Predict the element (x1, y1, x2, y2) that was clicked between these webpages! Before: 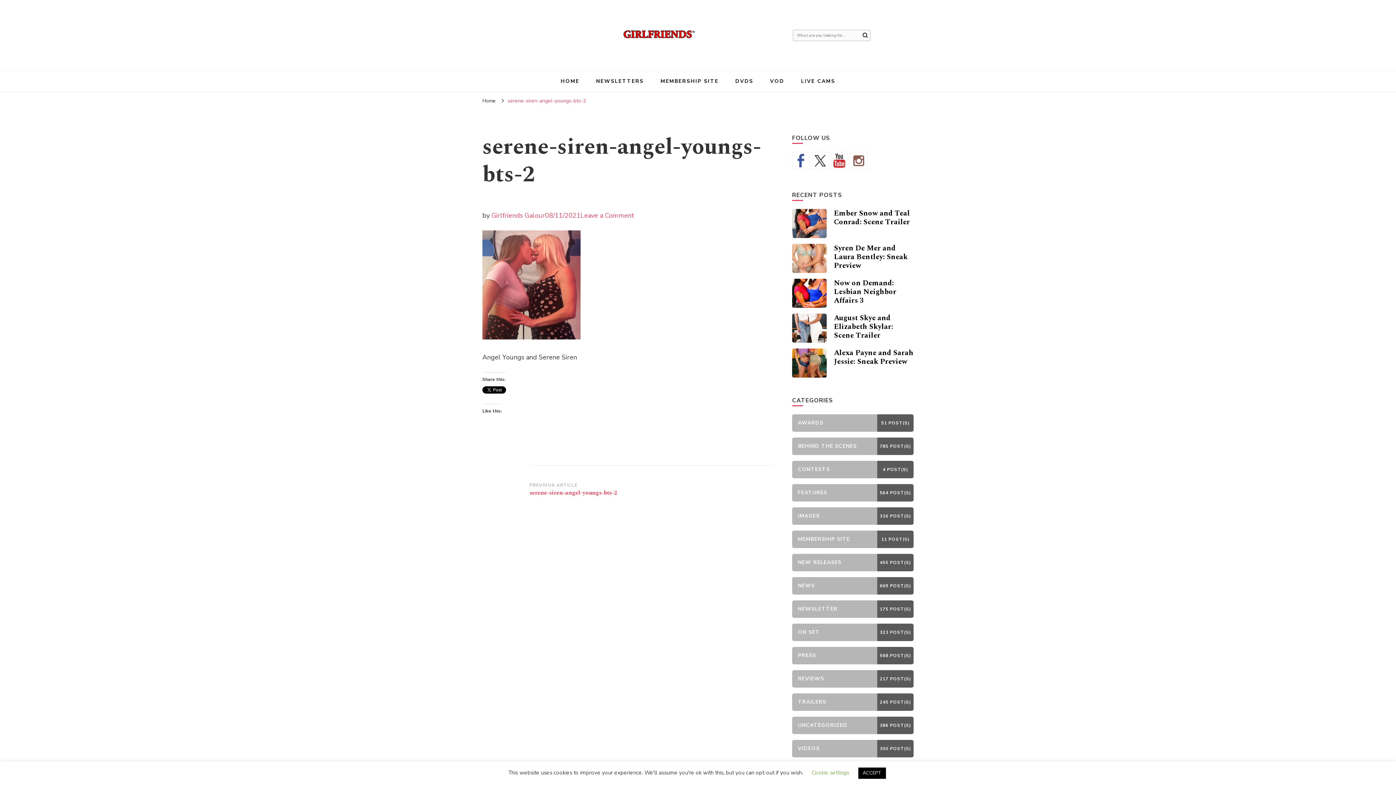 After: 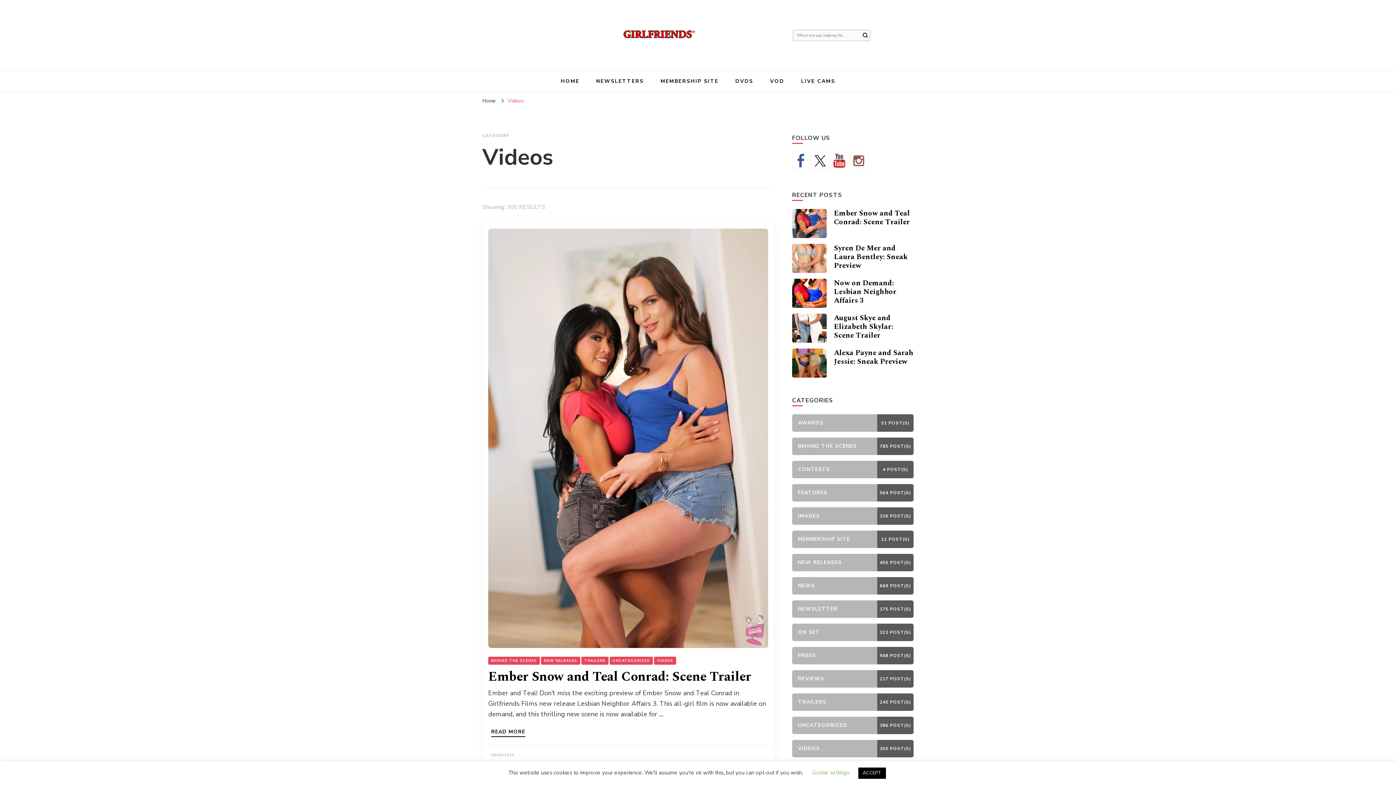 Action: bbox: (792, 740, 913, 757) label: VIDEOS
300 POST(S)